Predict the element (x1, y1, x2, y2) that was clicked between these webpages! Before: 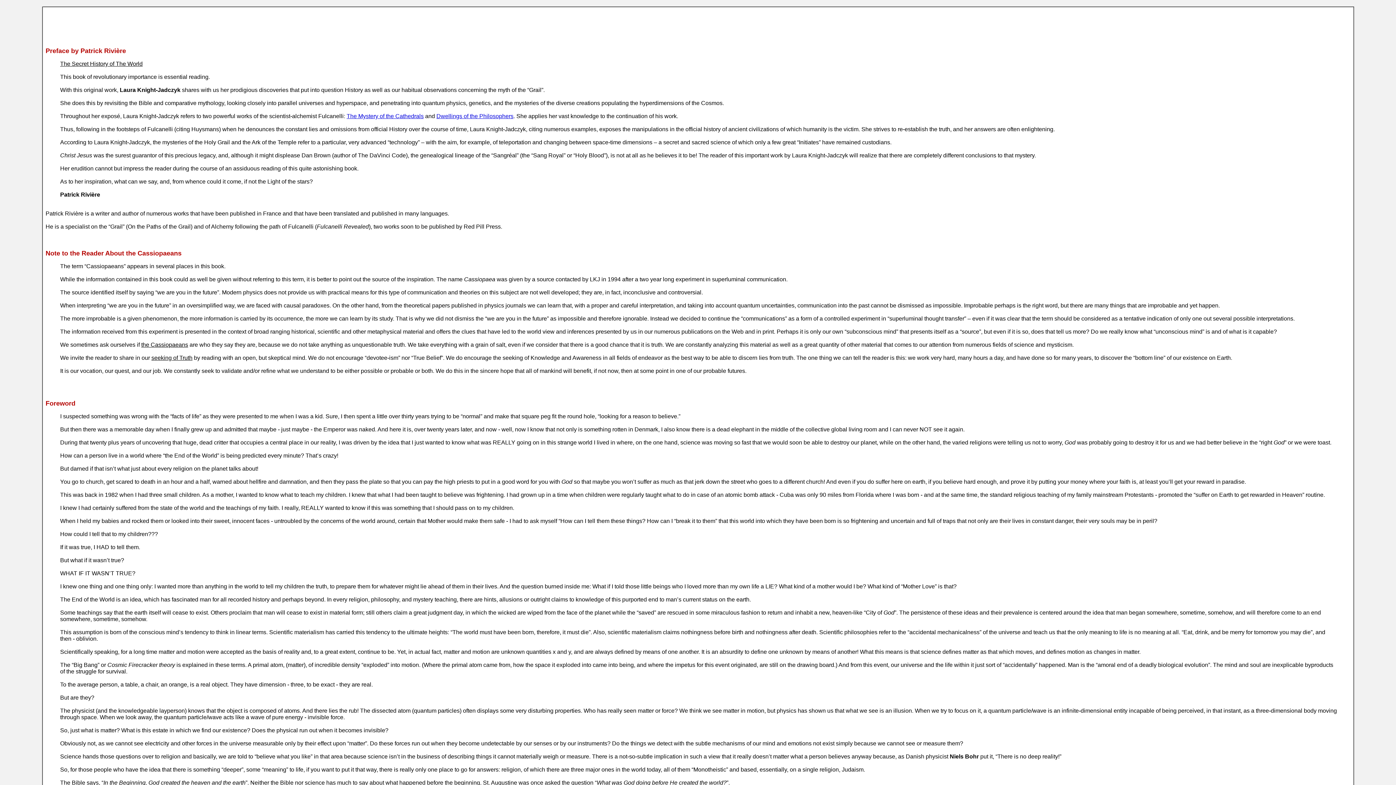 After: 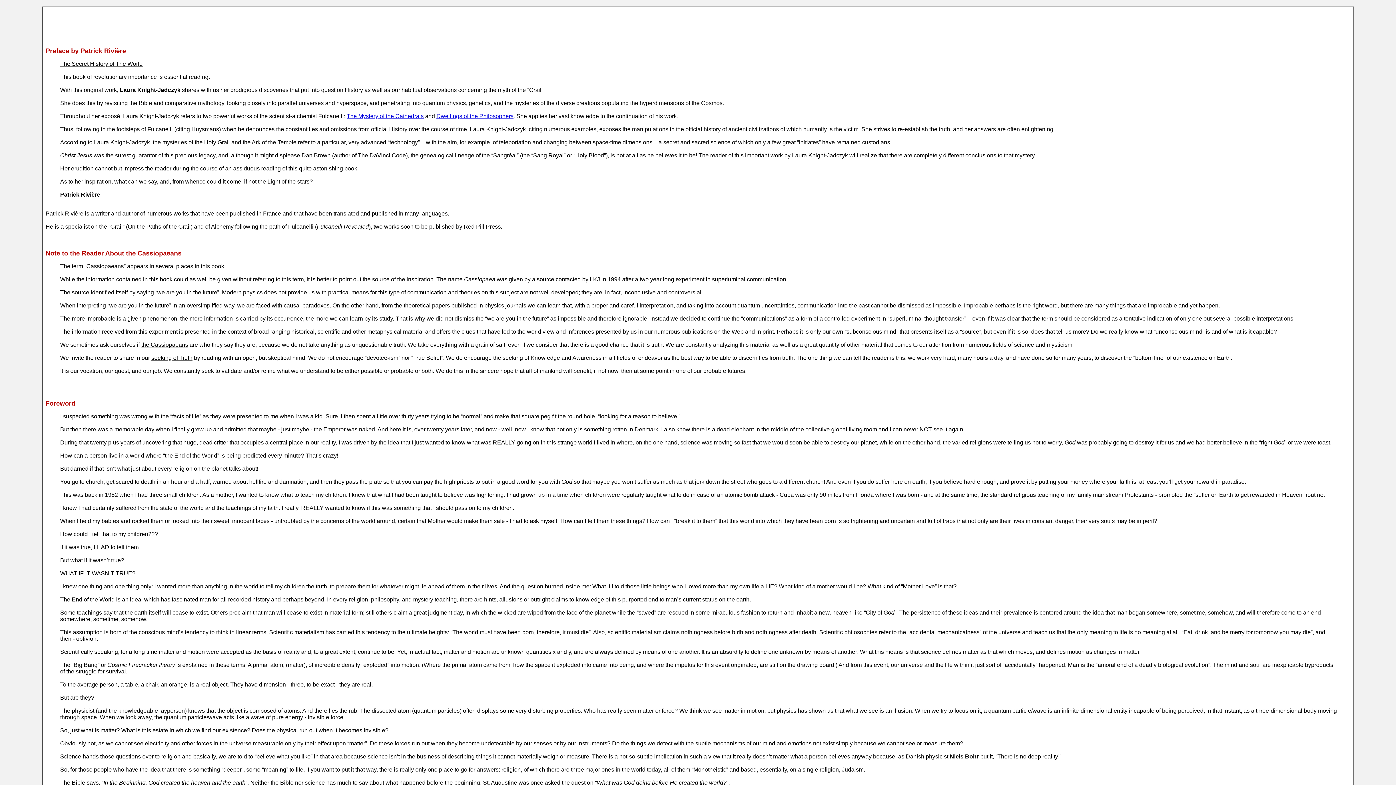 Action: bbox: (436, 113, 513, 119) label: Dwellings of the Philosophers